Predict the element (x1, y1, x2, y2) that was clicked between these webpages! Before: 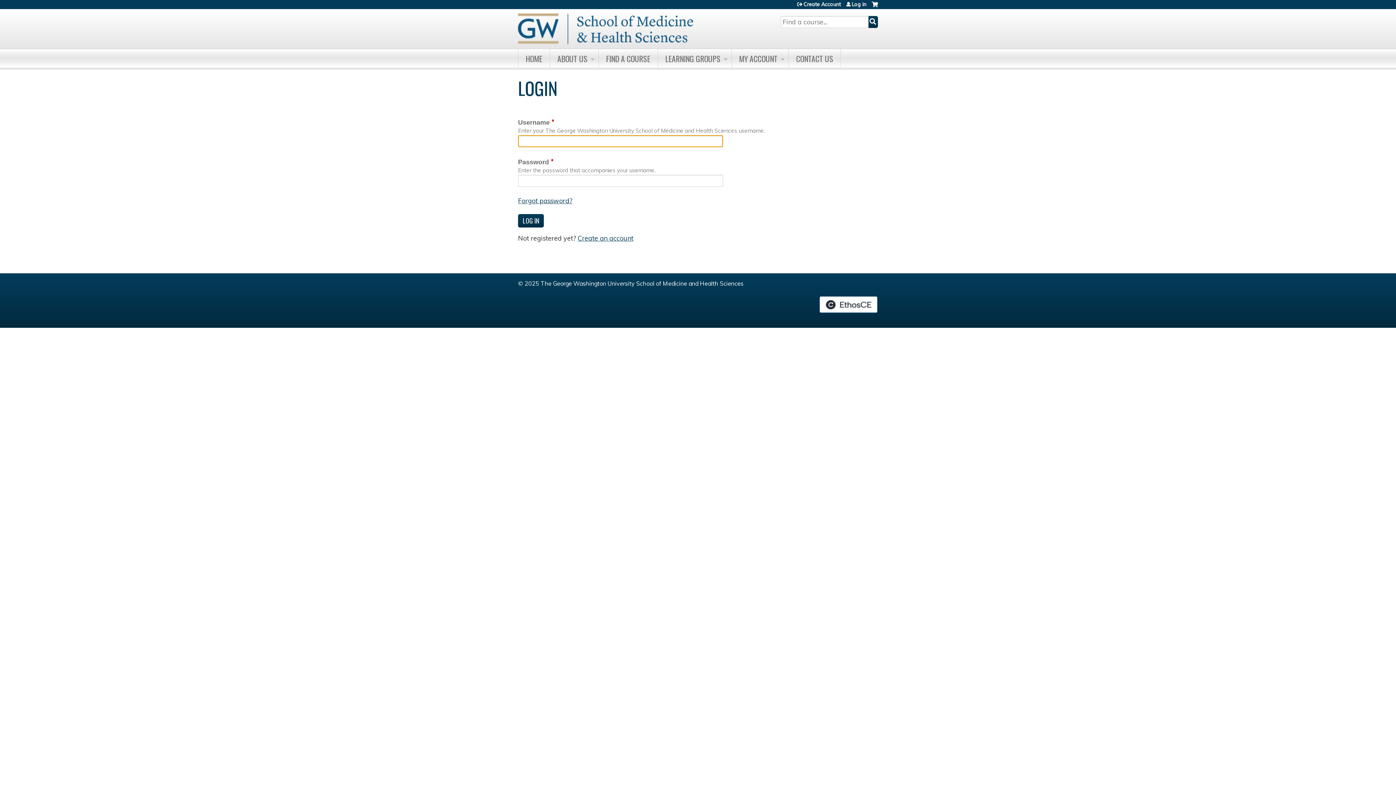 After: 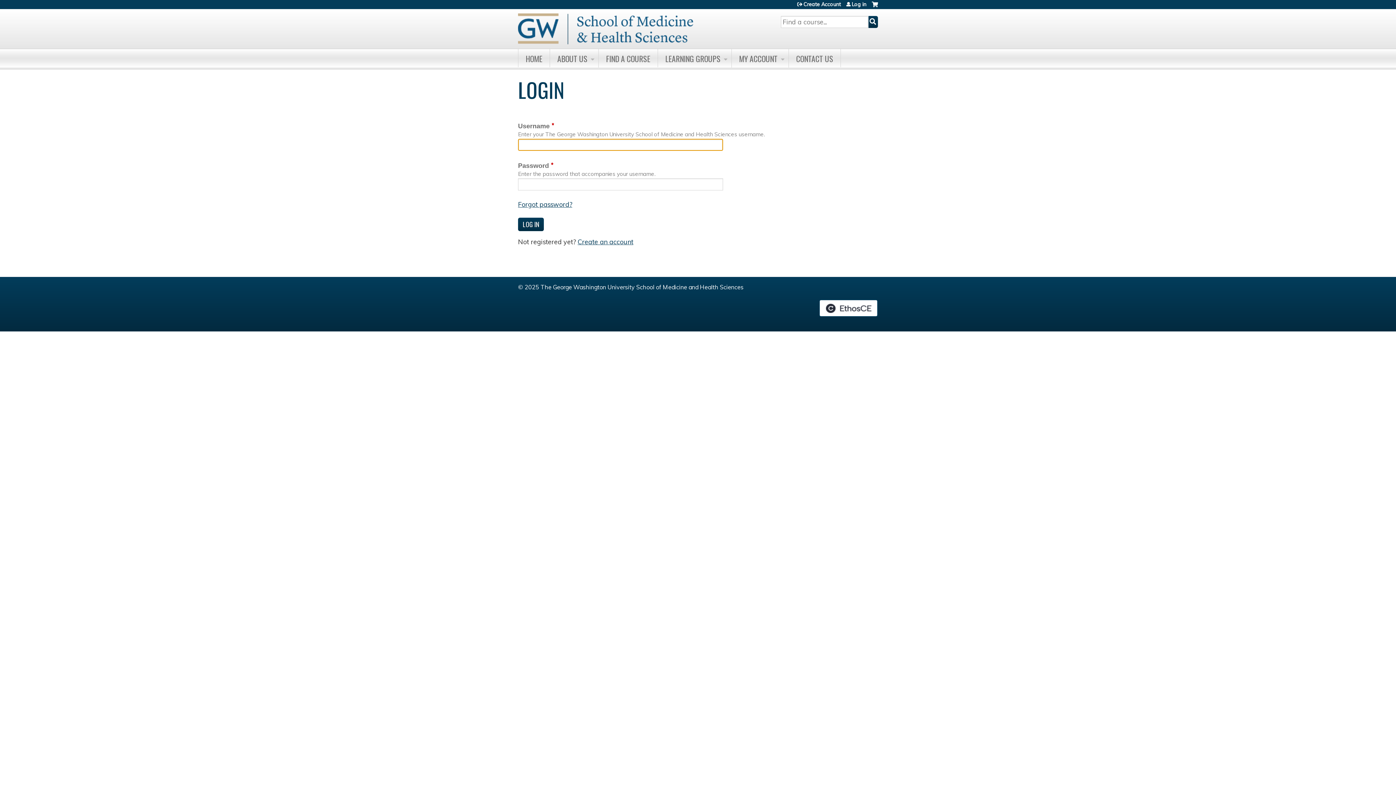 Action: bbox: (732, 49, 789, 67) label: MY ACCOUNT